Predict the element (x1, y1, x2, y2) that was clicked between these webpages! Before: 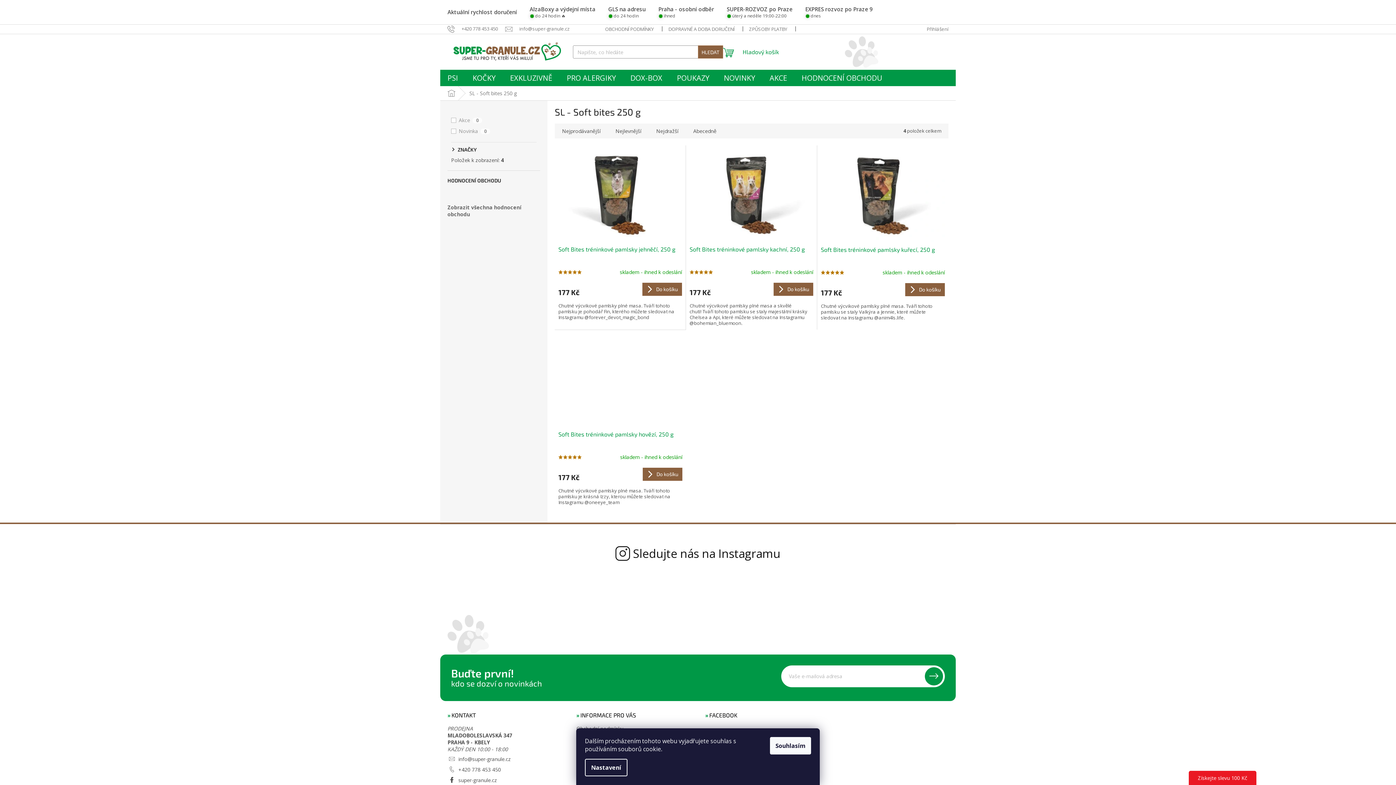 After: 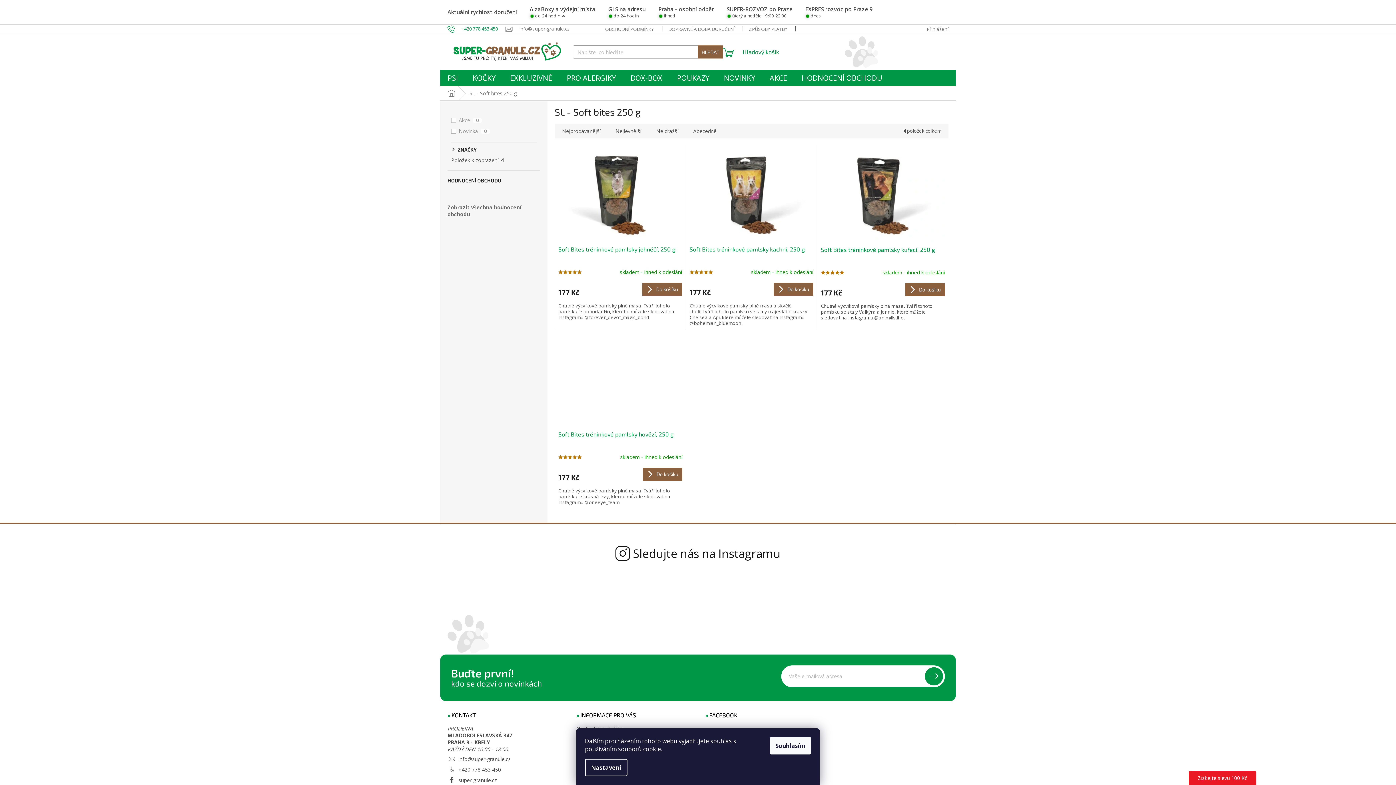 Action: bbox: (447, 25, 505, 31) label: Zavolat na +420778453450